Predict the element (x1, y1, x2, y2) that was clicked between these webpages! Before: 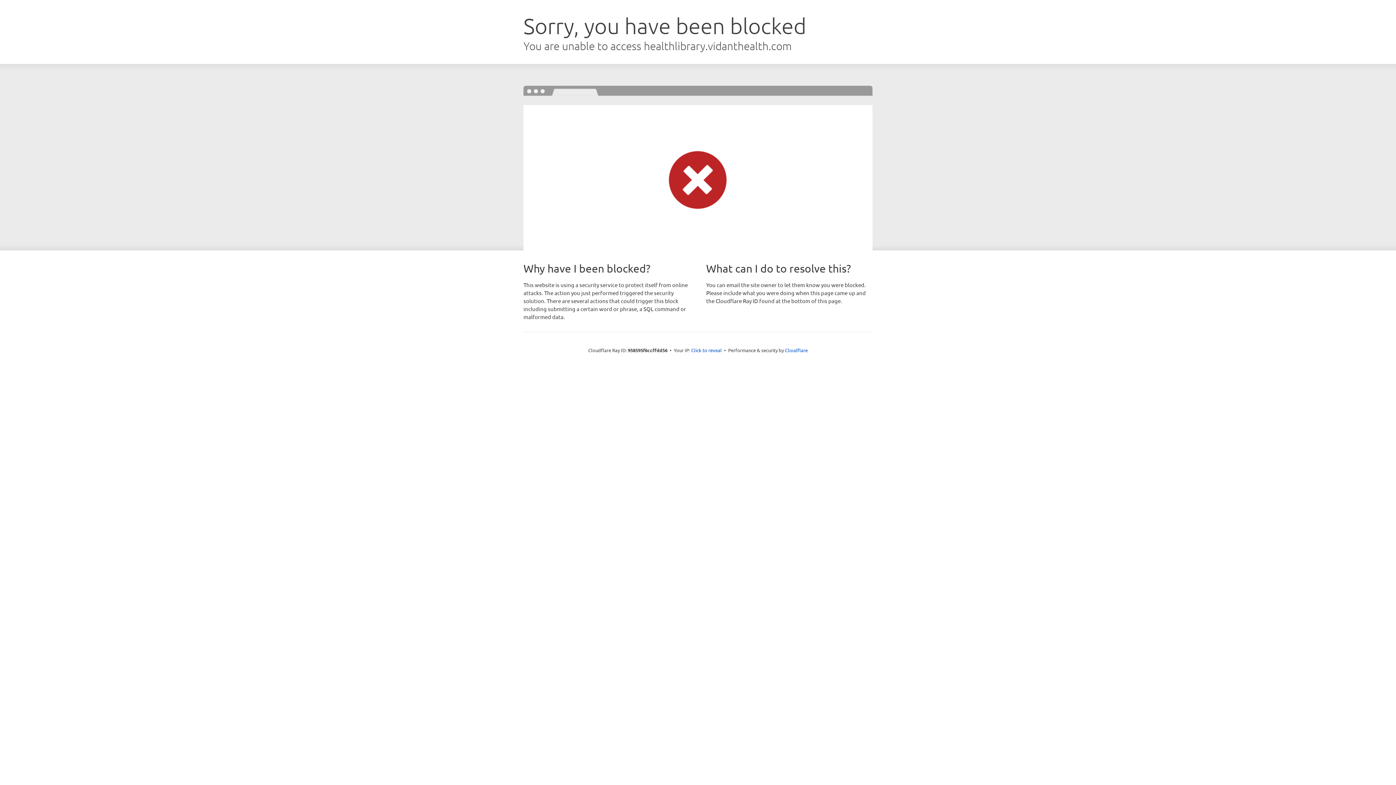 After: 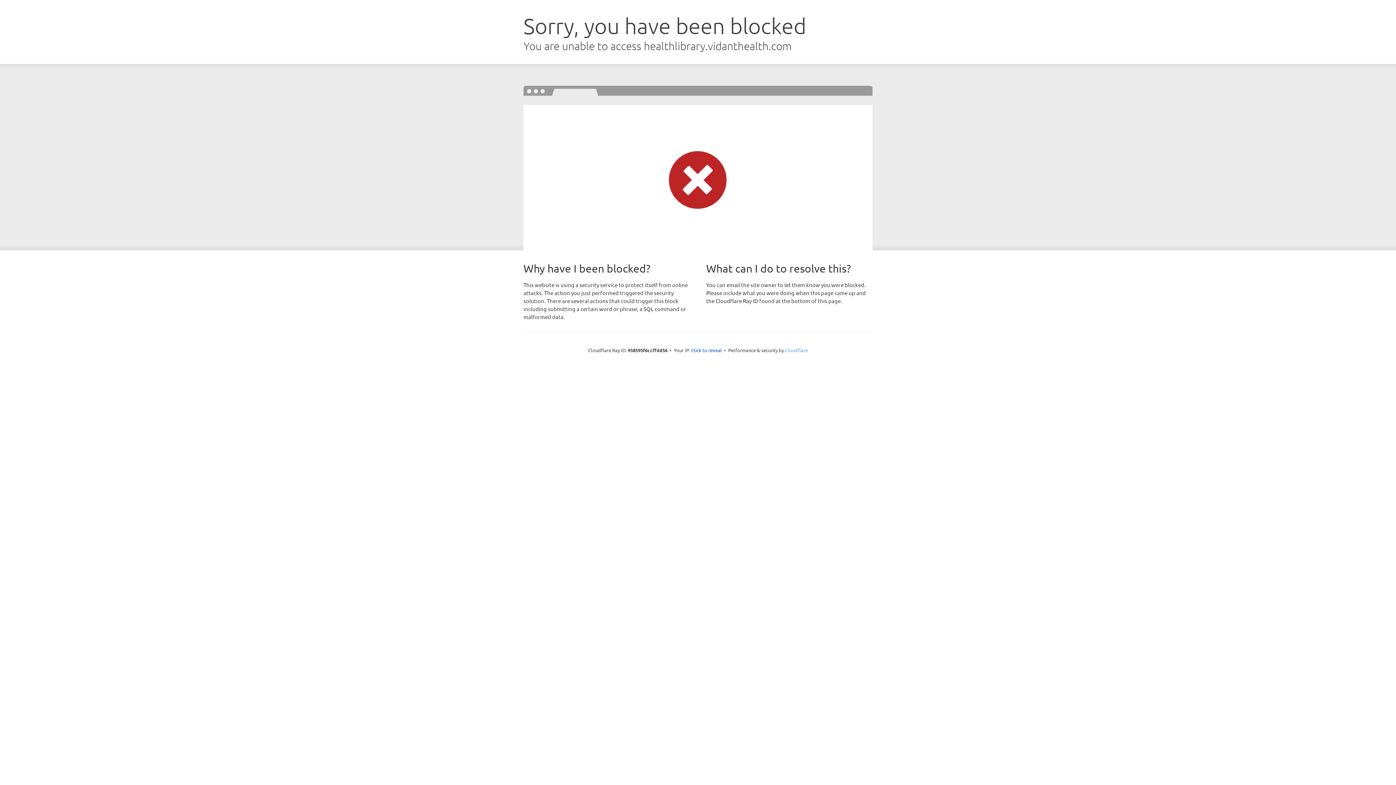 Action: label: Cloudflare bbox: (785, 347, 808, 353)